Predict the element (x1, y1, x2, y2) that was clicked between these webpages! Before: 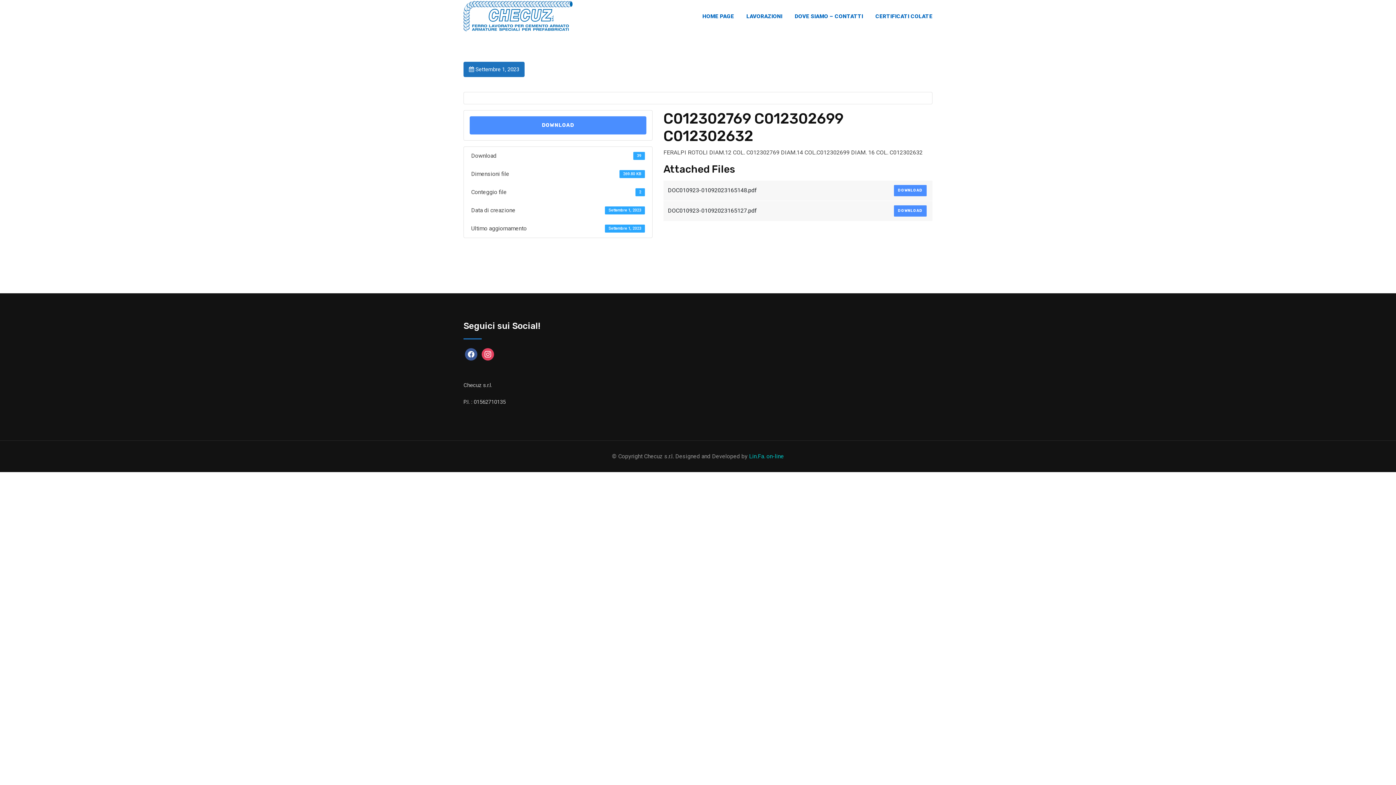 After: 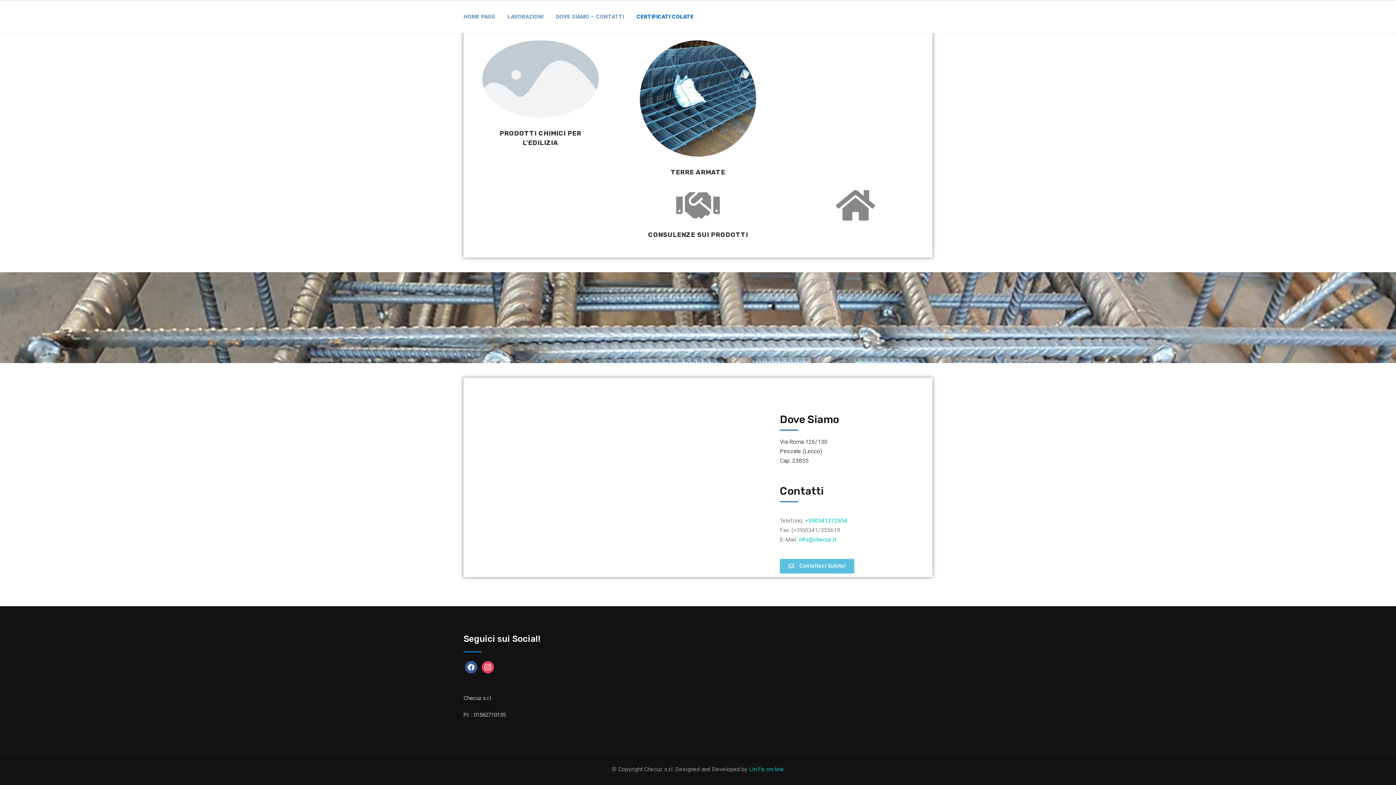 Action: bbox: (789, 0, 868, 32) label: DOVE SIAMO – CONTATTI